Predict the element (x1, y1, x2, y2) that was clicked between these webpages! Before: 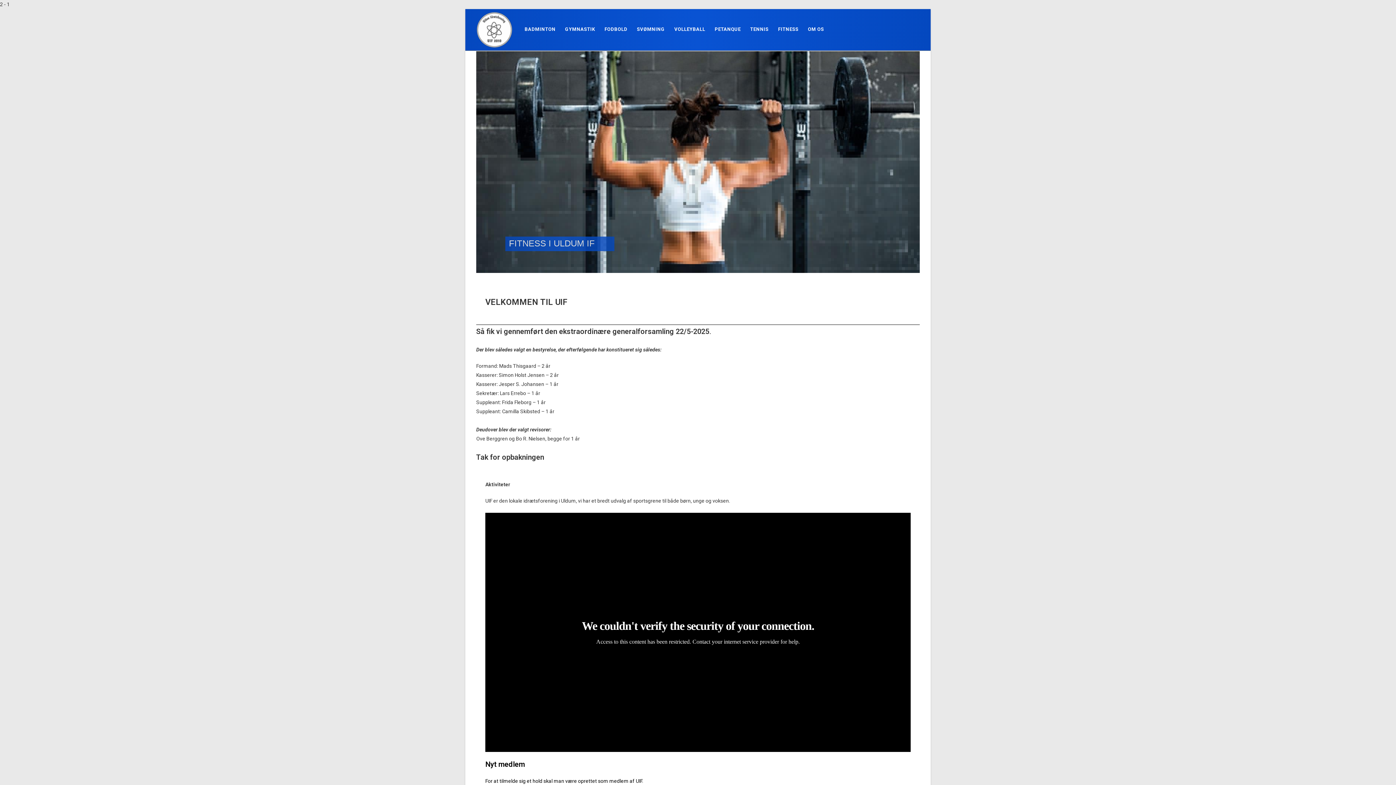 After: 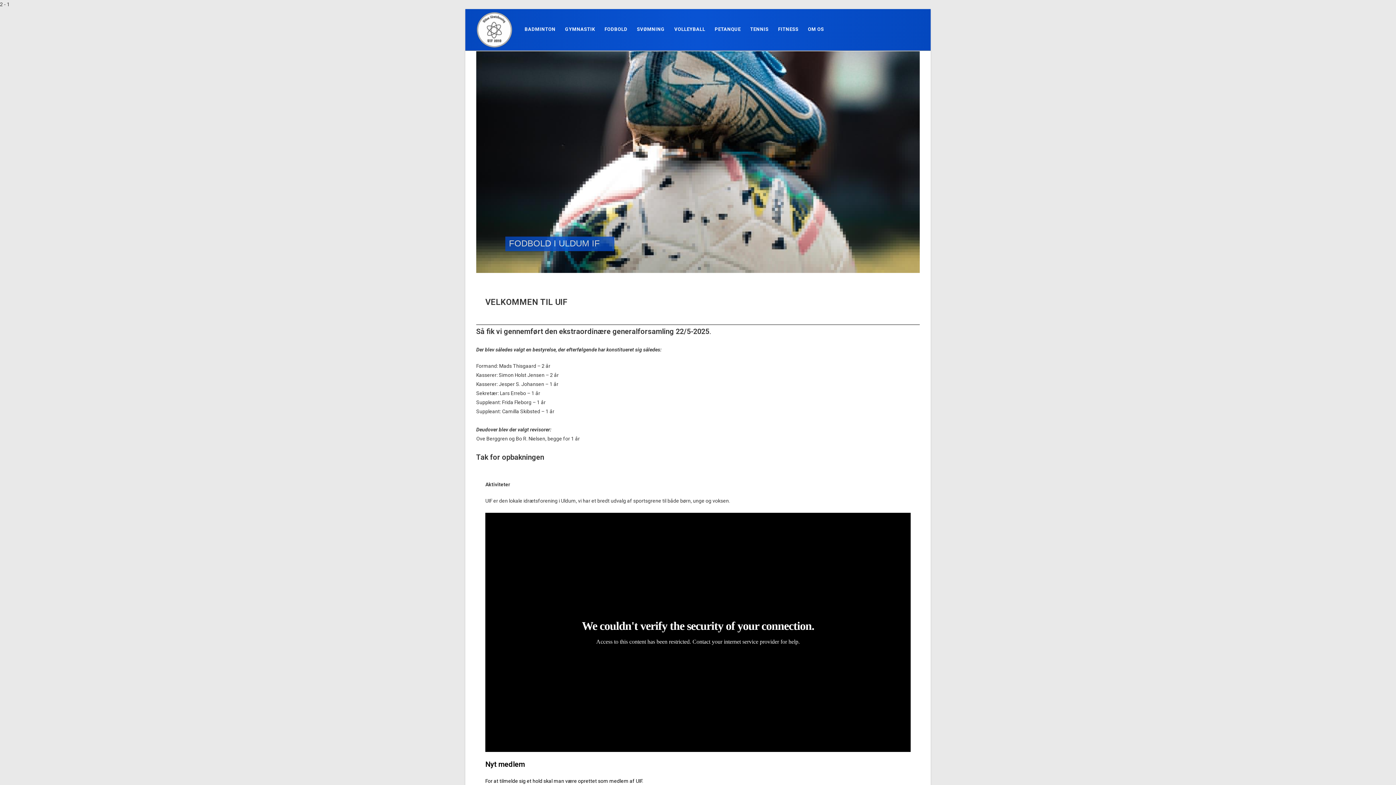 Action: bbox: (476, 26, 512, 32)